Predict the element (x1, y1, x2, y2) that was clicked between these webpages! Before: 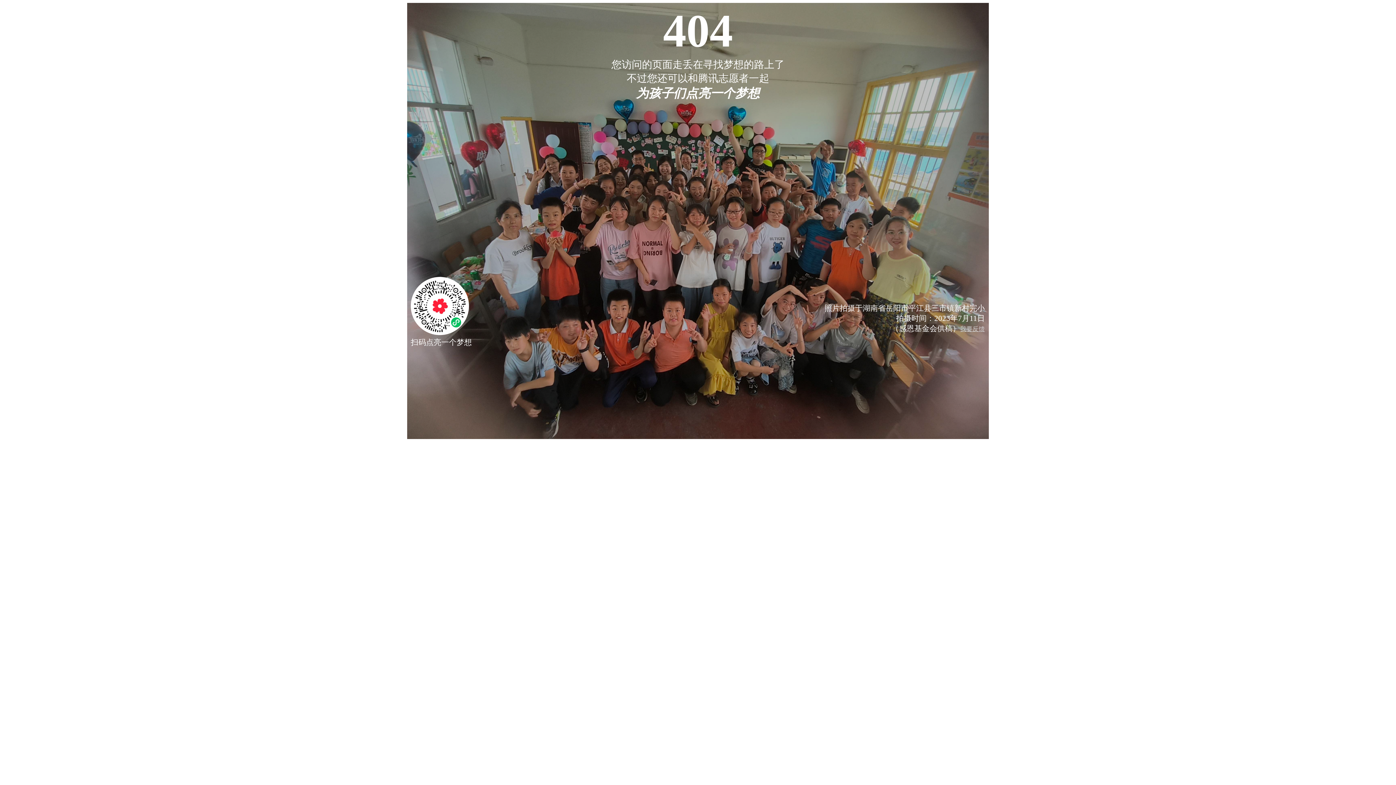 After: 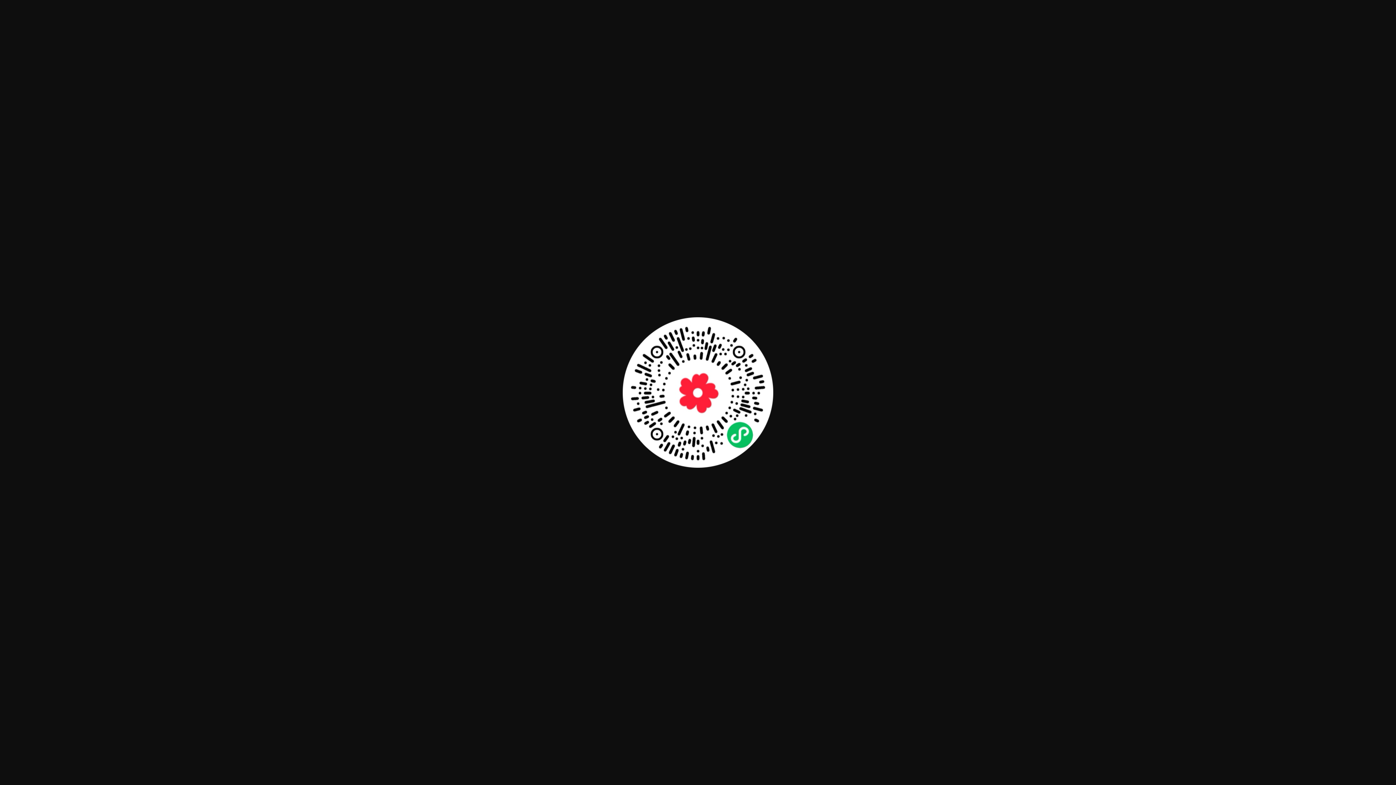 Action: bbox: (410, 328, 469, 337)